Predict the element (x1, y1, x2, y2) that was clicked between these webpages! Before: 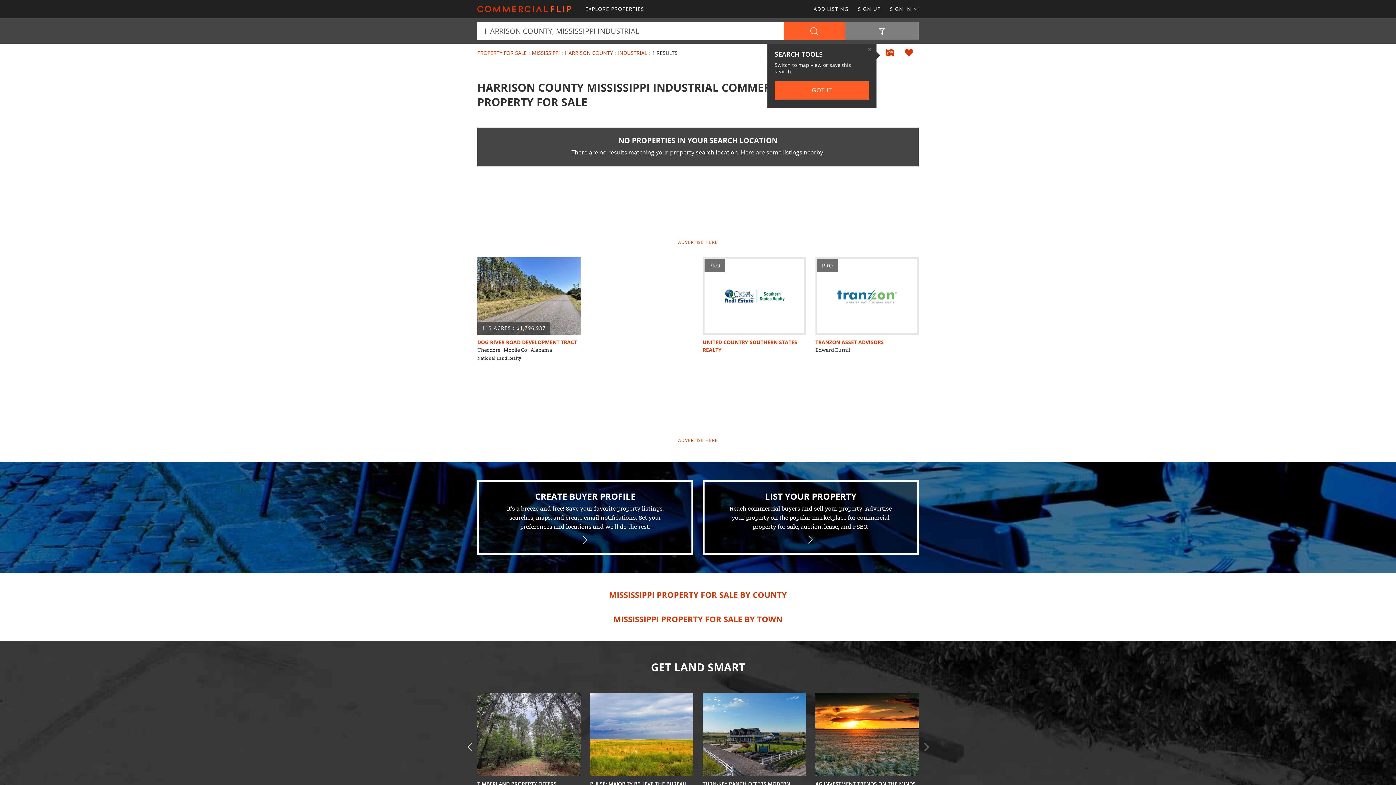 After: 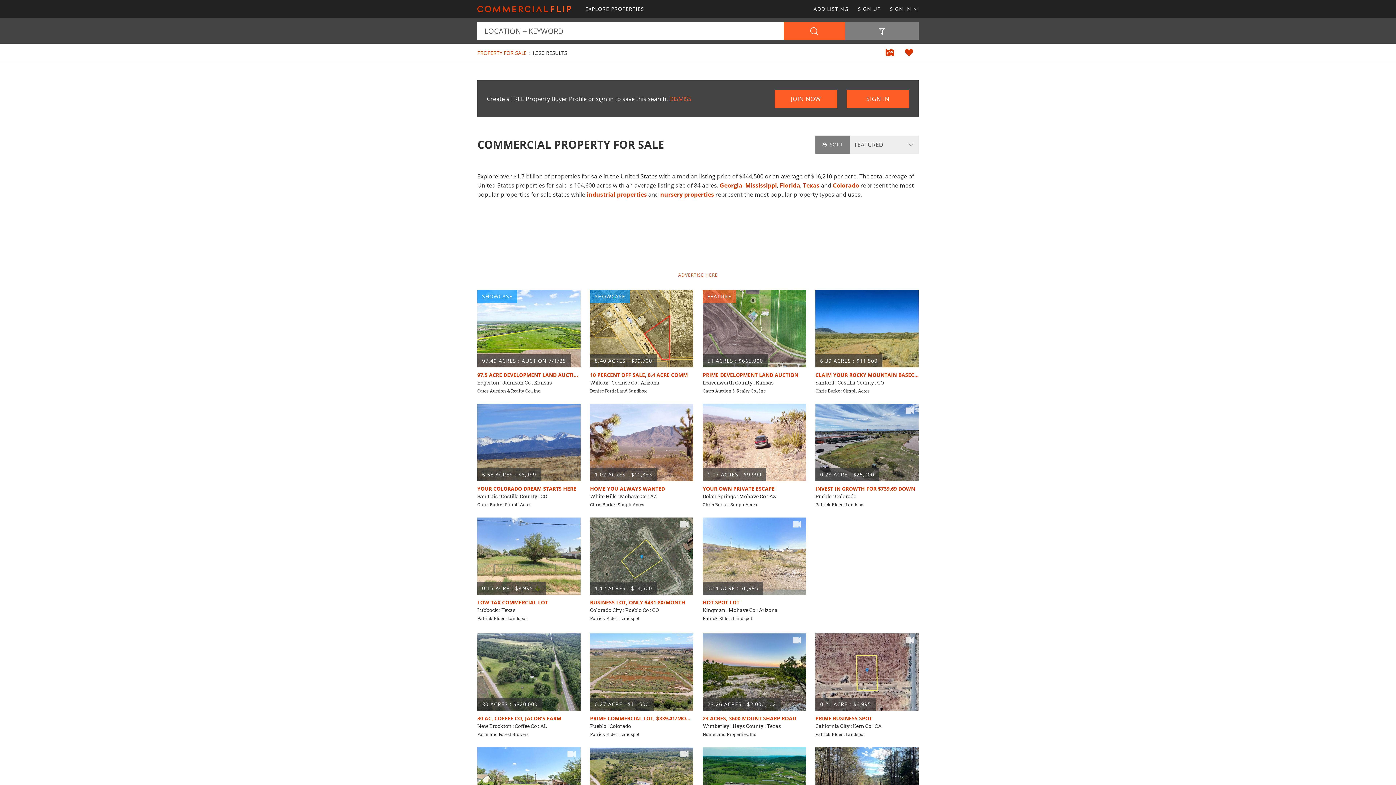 Action: bbox: (477, 49, 526, 56) label: PROPERTY FOR SALE